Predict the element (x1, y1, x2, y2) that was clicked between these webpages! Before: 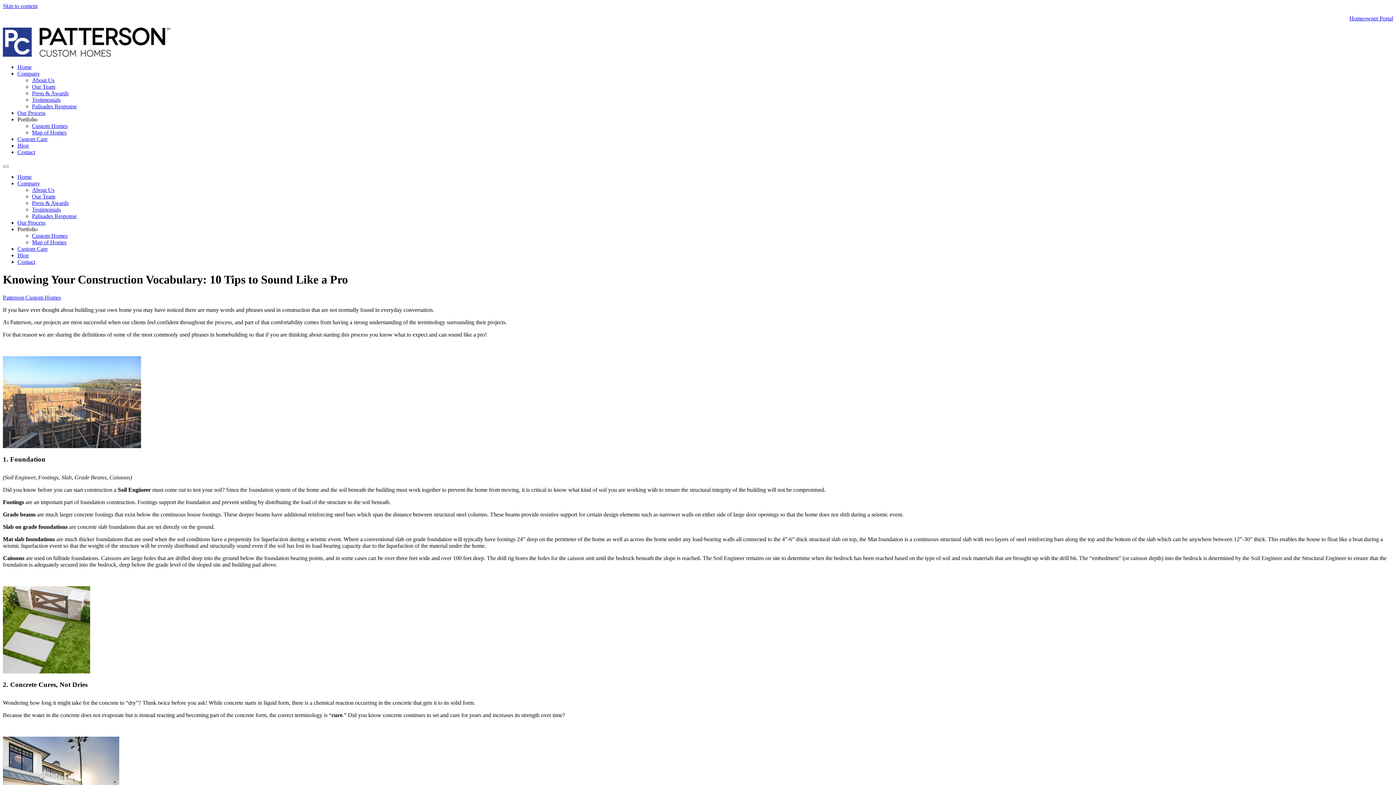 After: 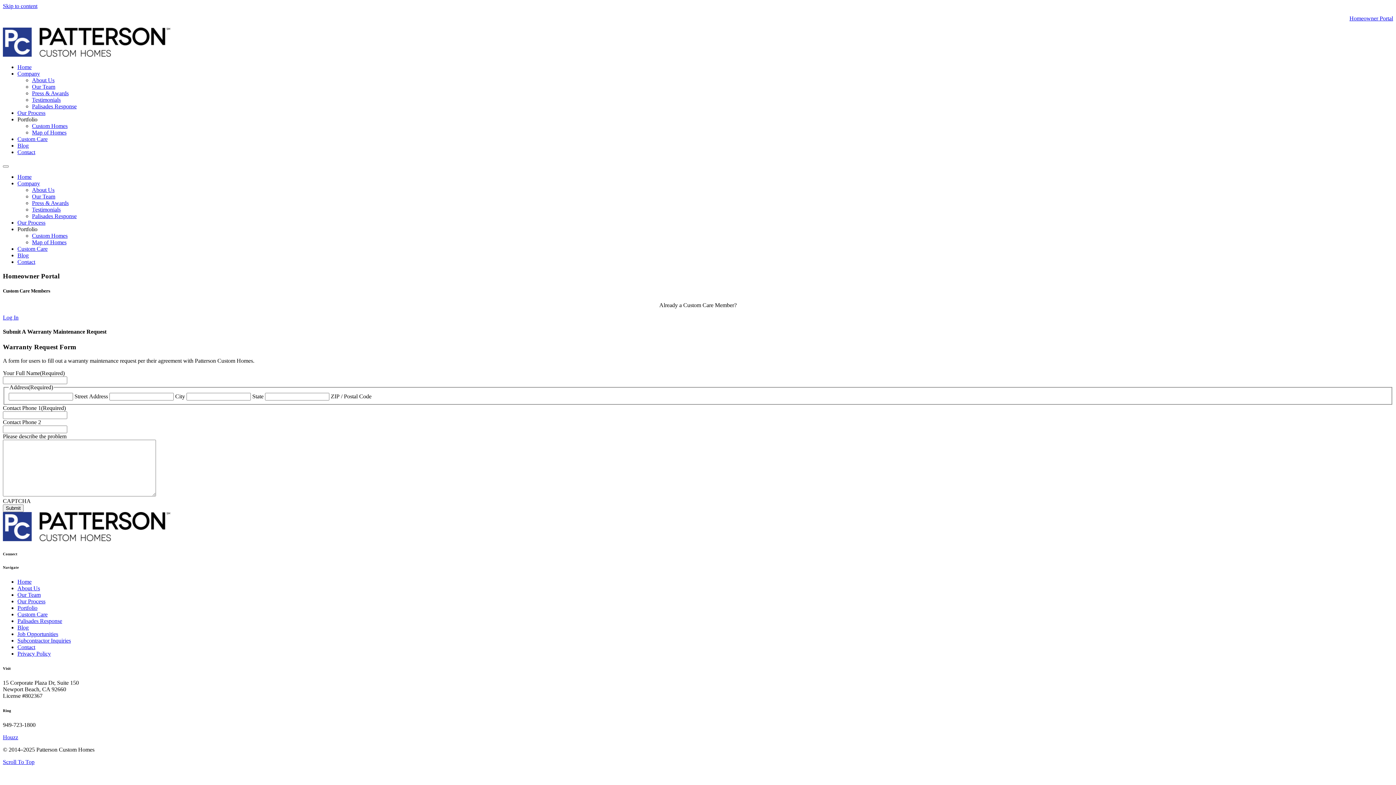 Action: label: Homeowner Portal bbox: (1349, 15, 1393, 21)